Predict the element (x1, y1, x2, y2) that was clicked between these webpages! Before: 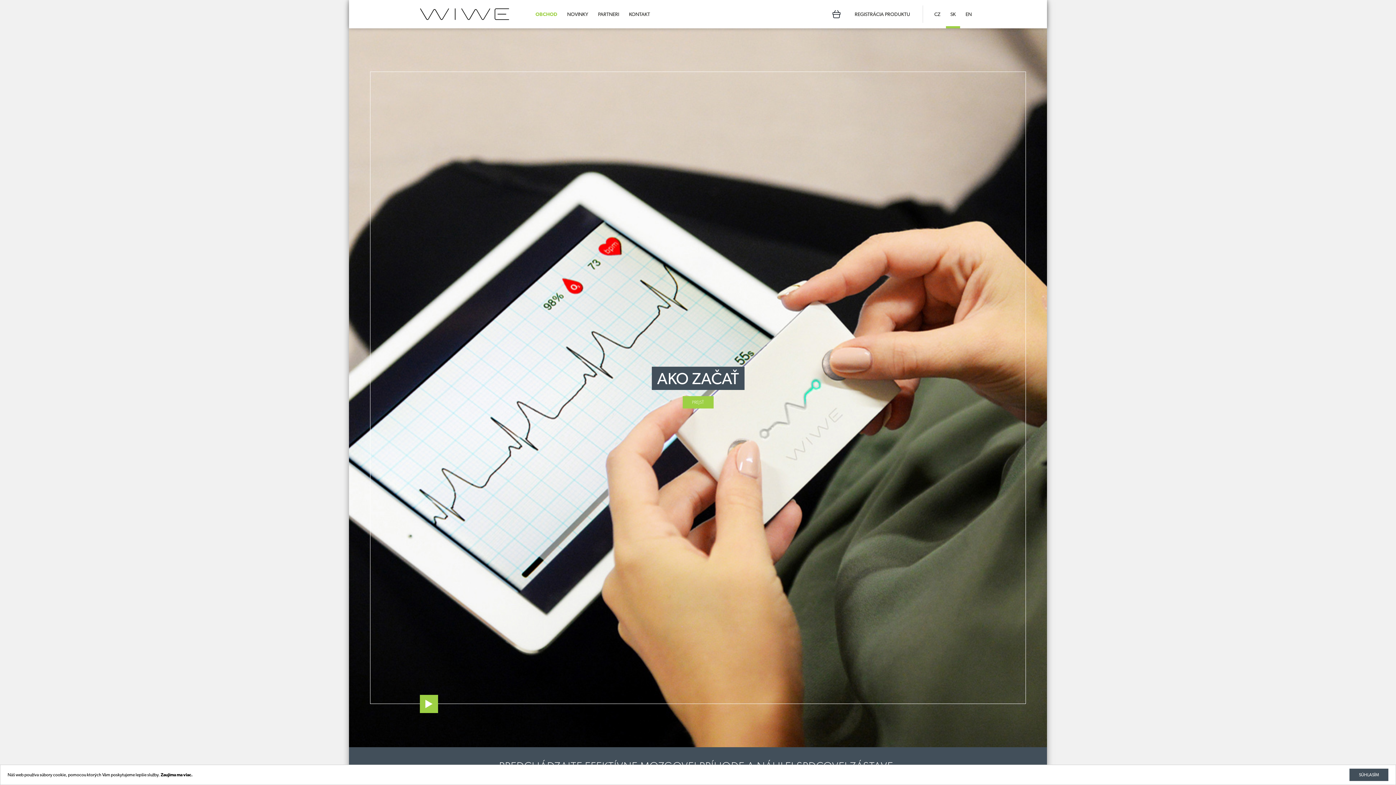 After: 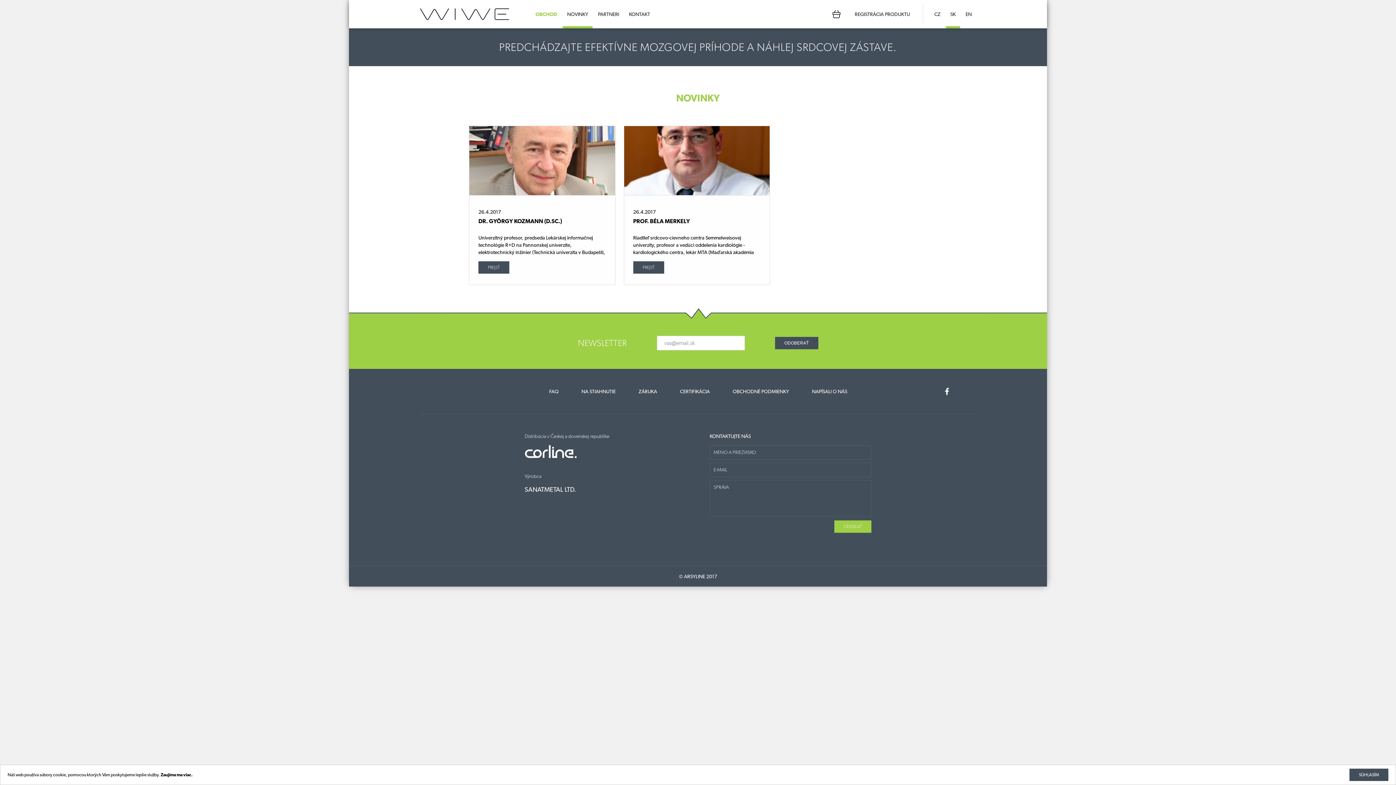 Action: bbox: (562, 0, 592, 28) label: NOVINKY